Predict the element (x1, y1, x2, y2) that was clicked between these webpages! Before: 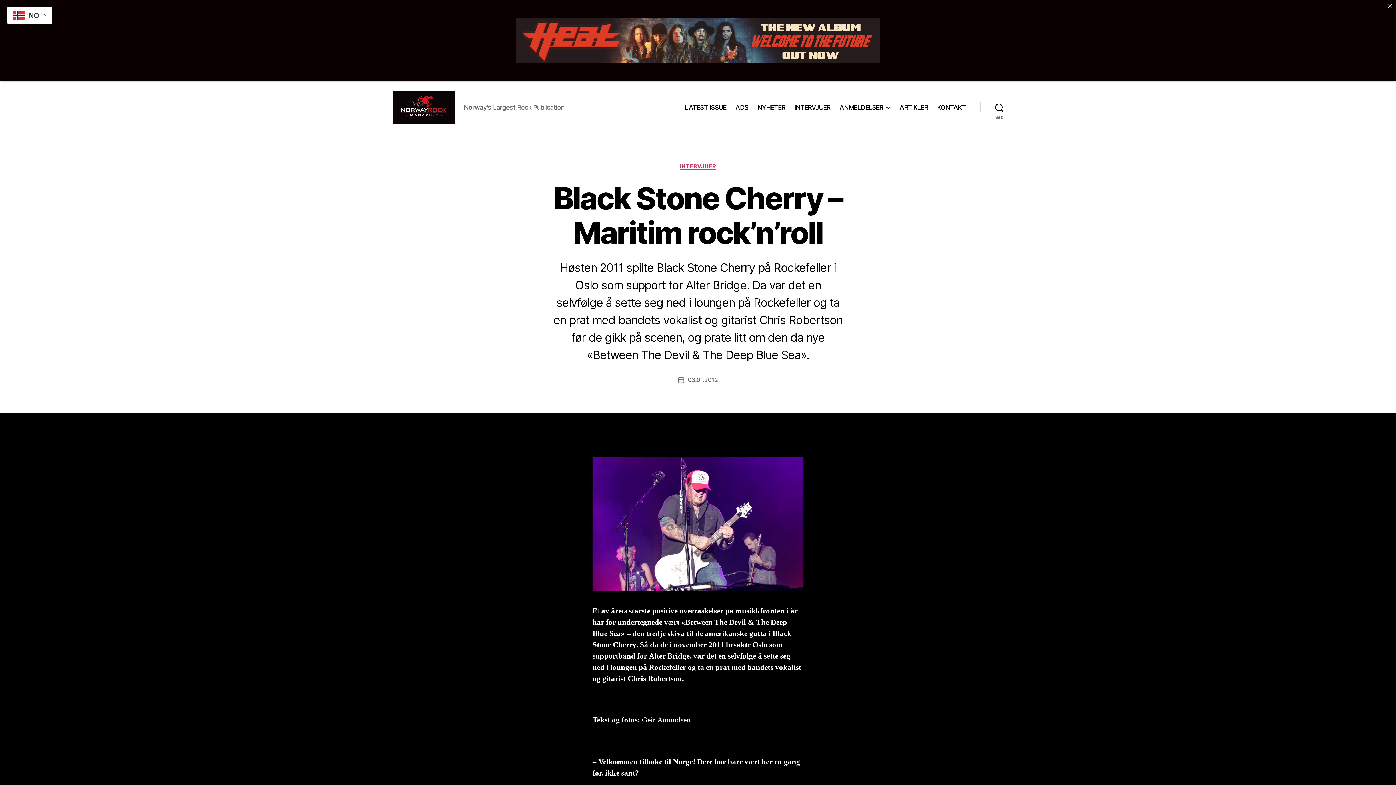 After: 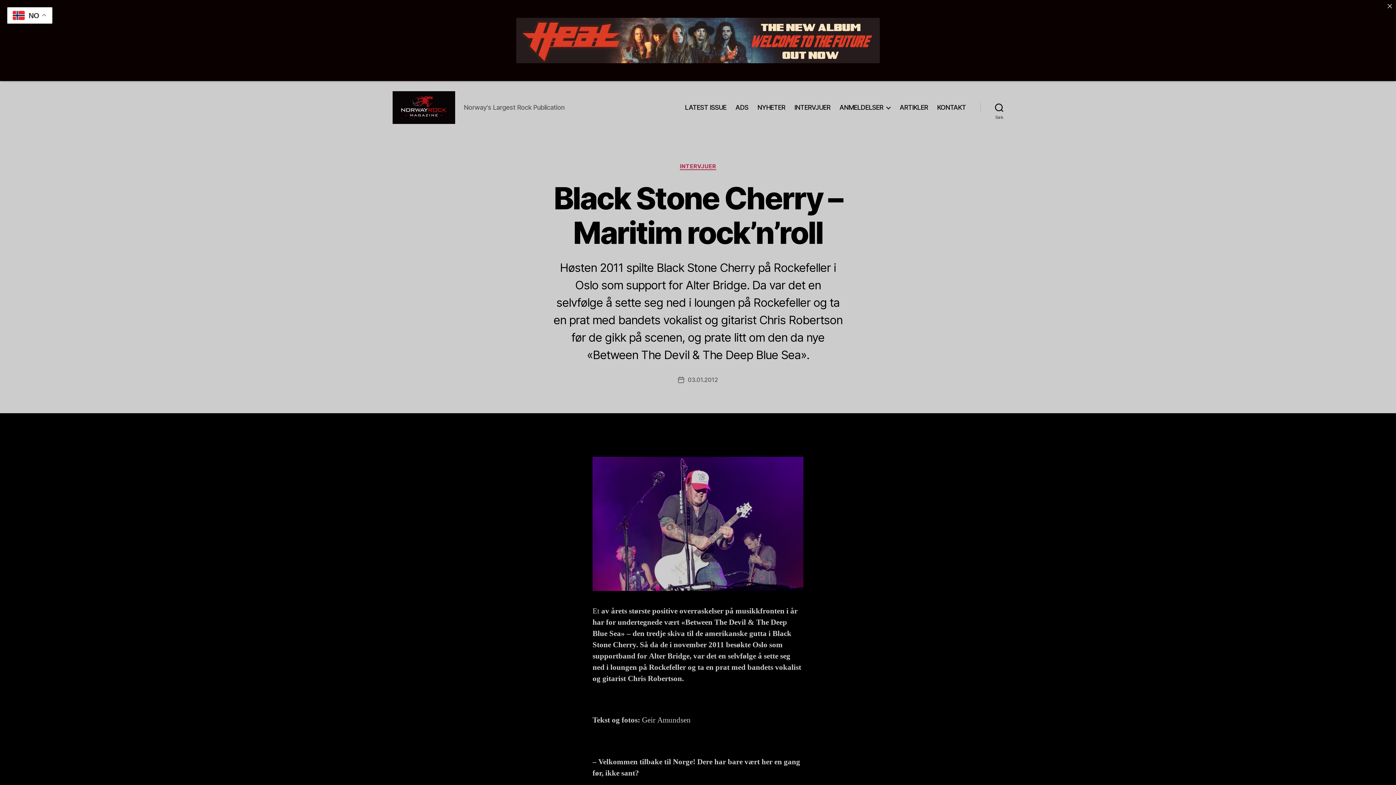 Action: label: Søk bbox: (980, 99, 1018, 115)